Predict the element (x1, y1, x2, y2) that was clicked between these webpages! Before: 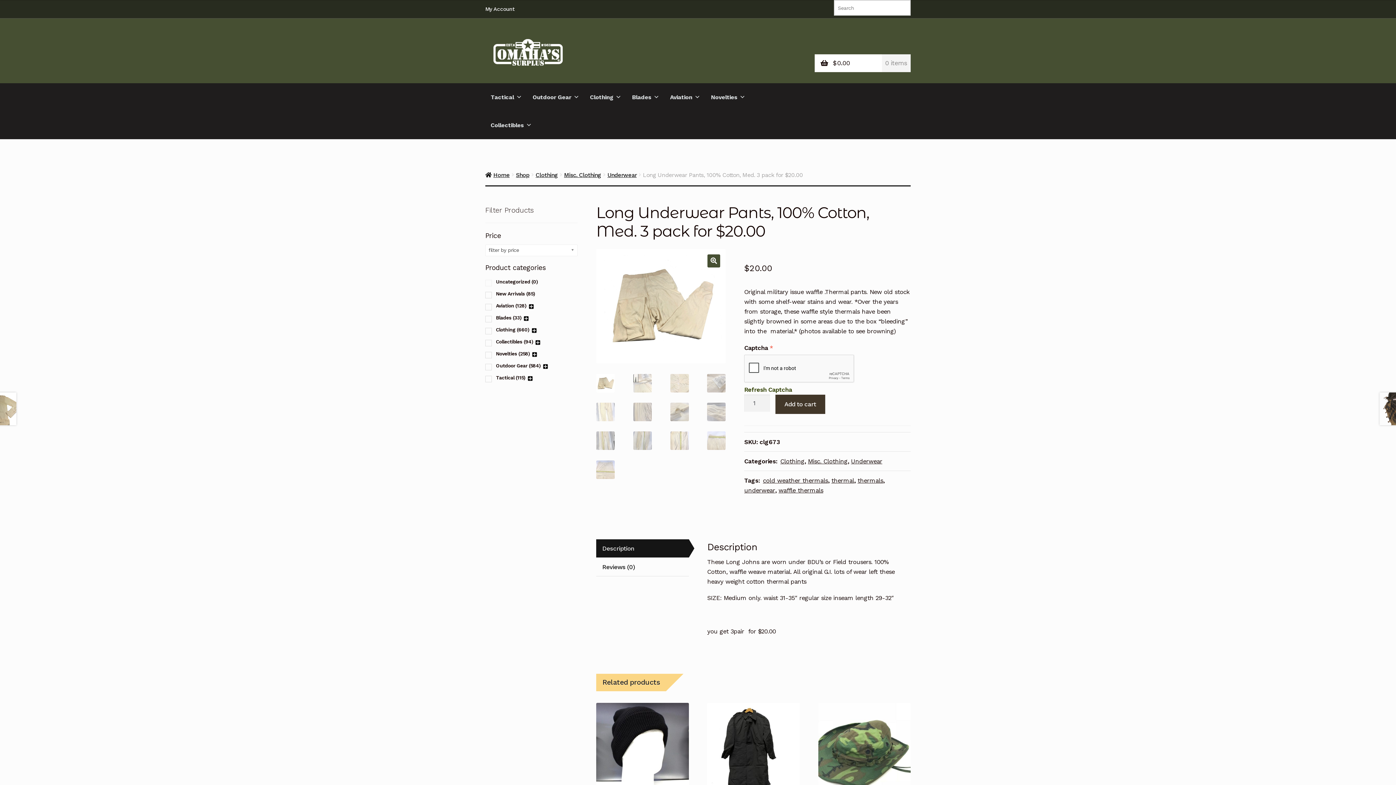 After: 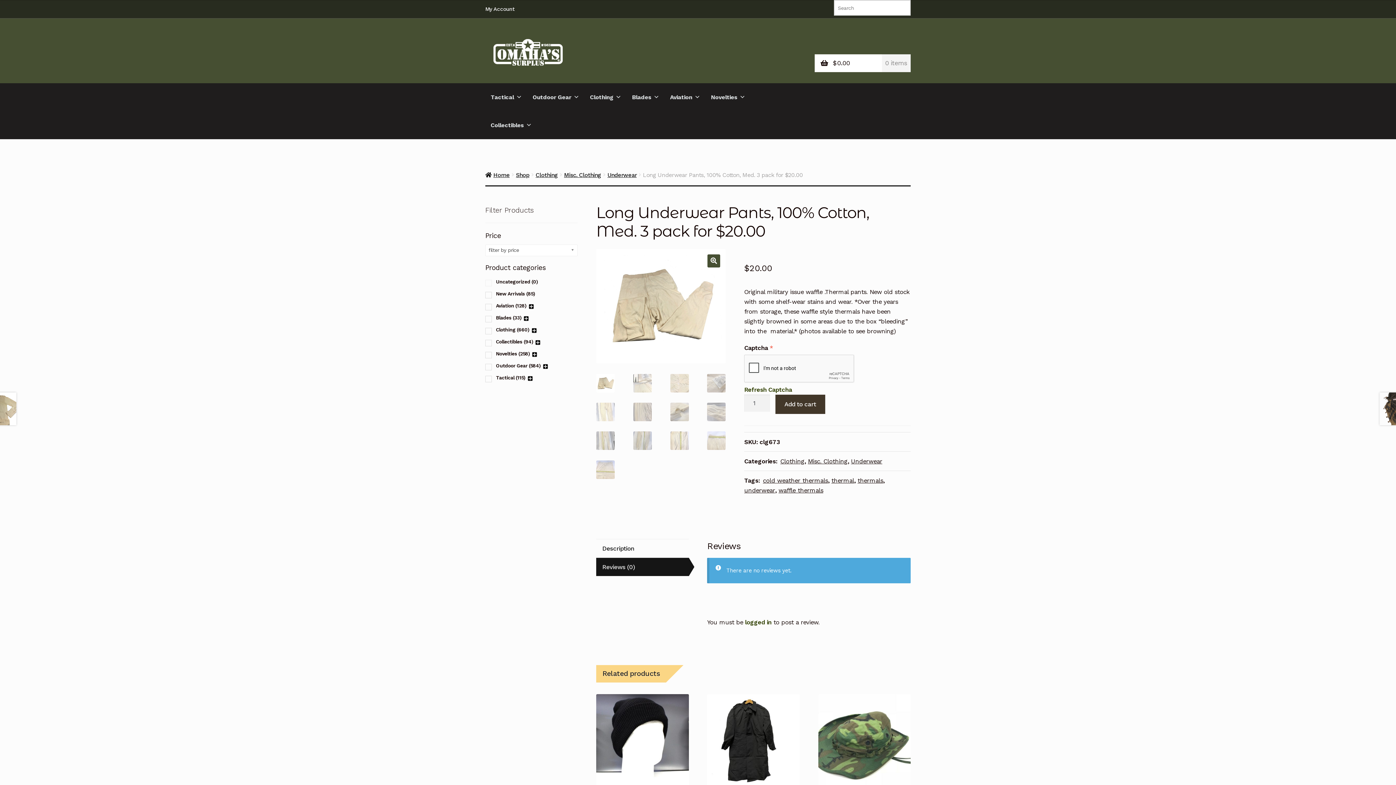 Action: label: Reviews (0) bbox: (596, 558, 688, 576)